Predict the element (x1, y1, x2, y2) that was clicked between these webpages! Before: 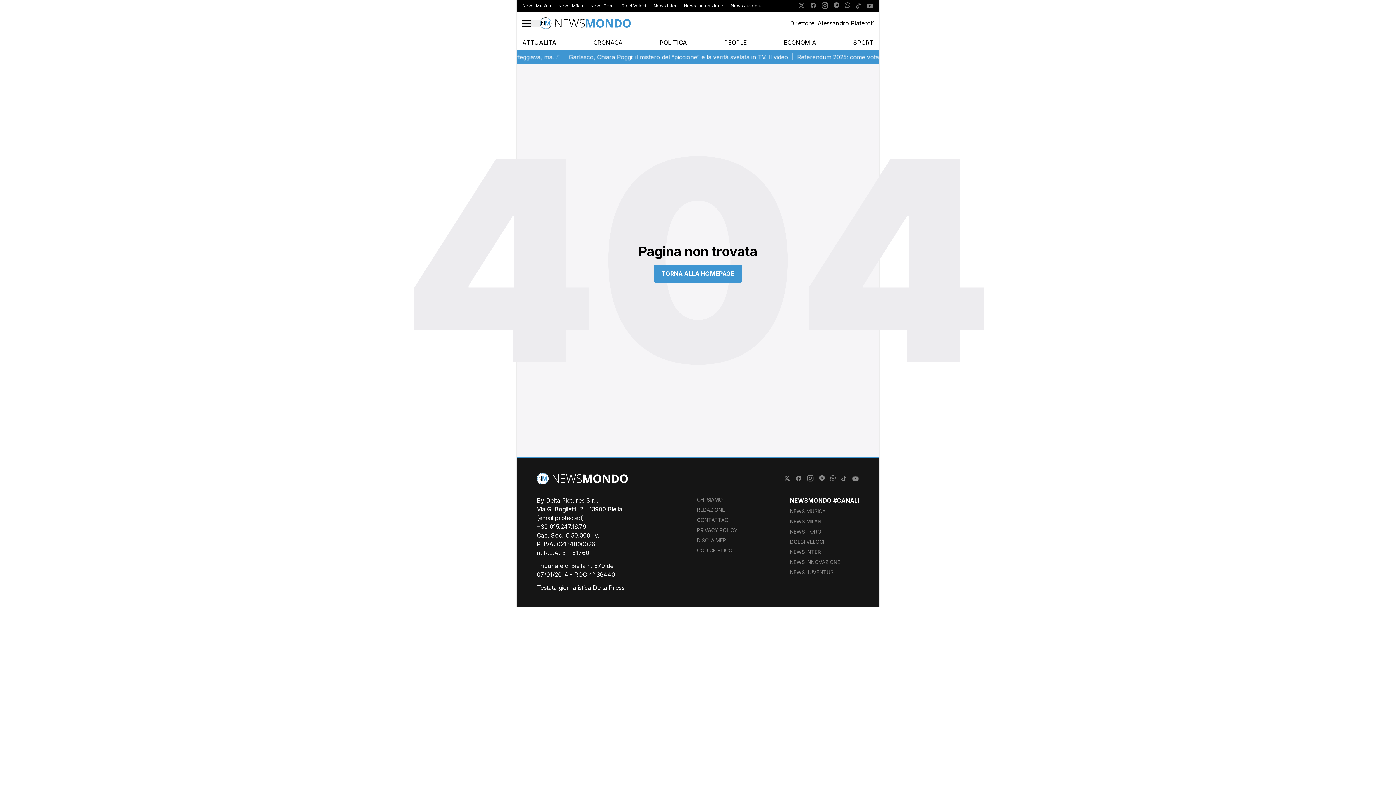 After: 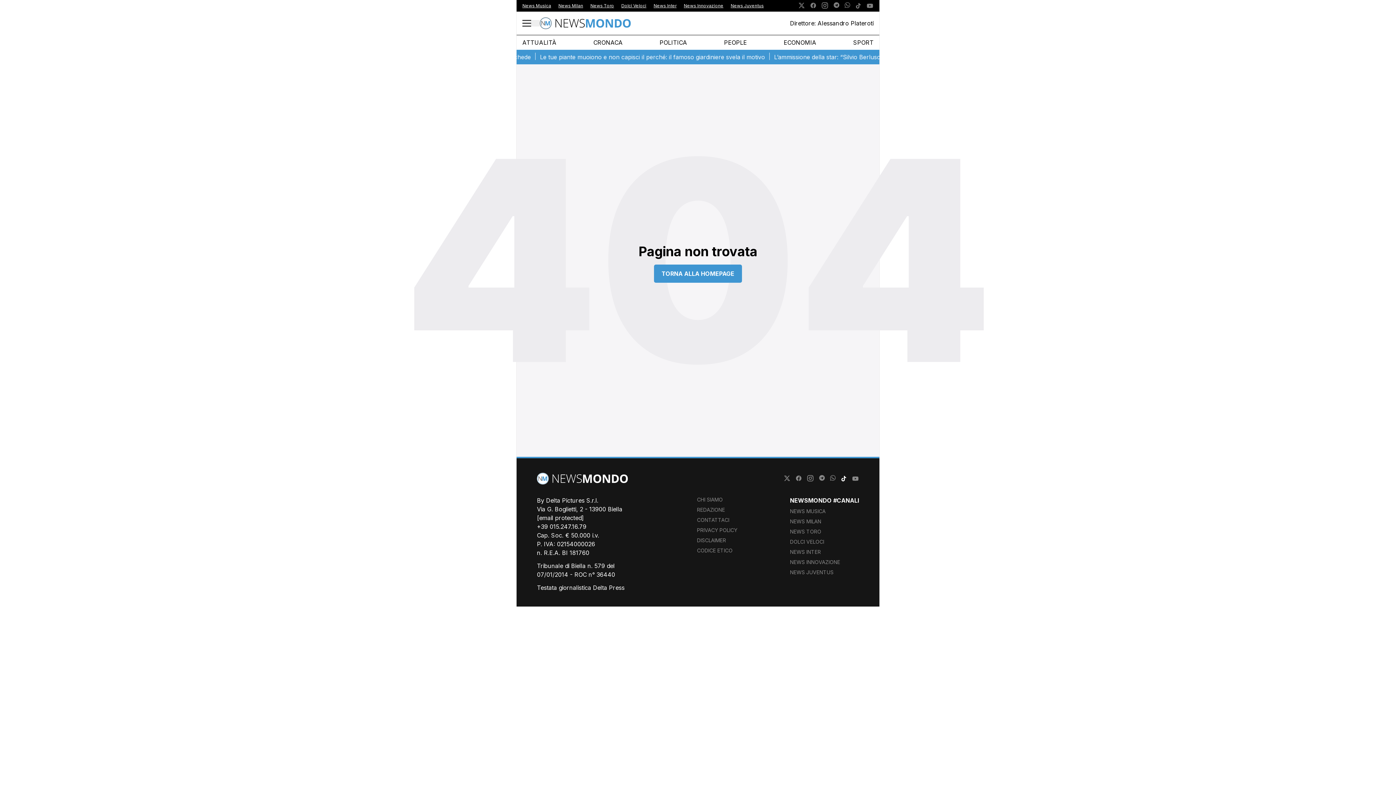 Action: bbox: (840, 475, 847, 482)